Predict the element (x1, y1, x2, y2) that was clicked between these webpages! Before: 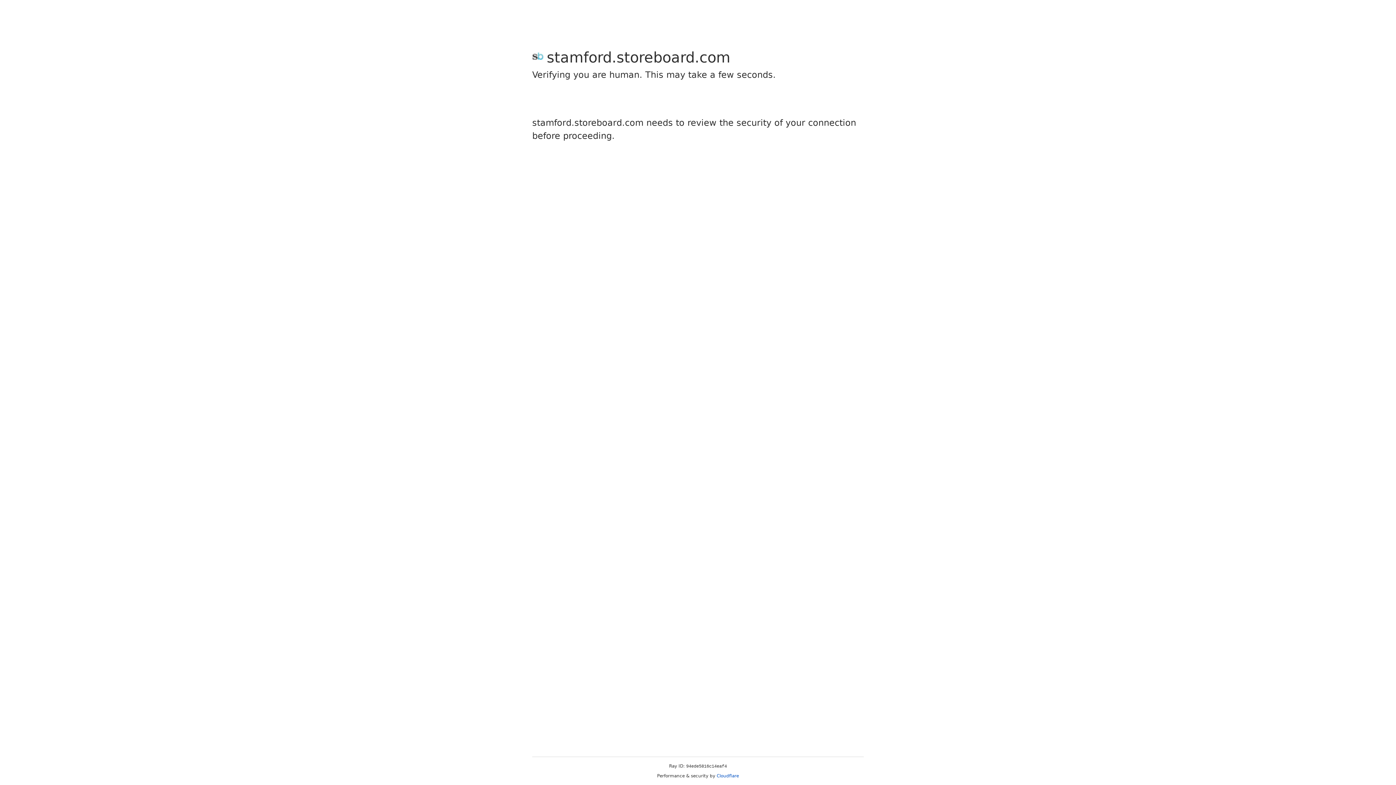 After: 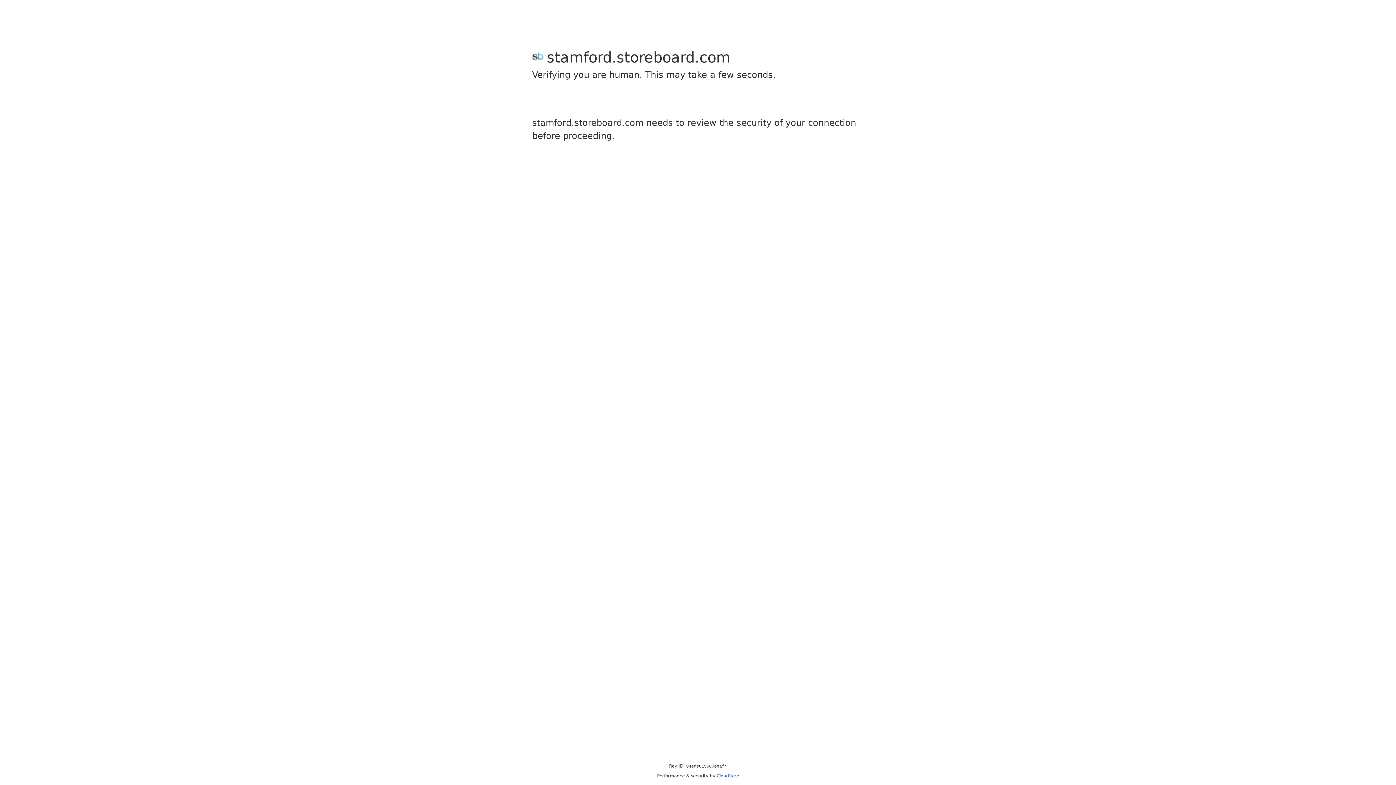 Action: bbox: (716, 773, 739, 778) label: Cloudflare